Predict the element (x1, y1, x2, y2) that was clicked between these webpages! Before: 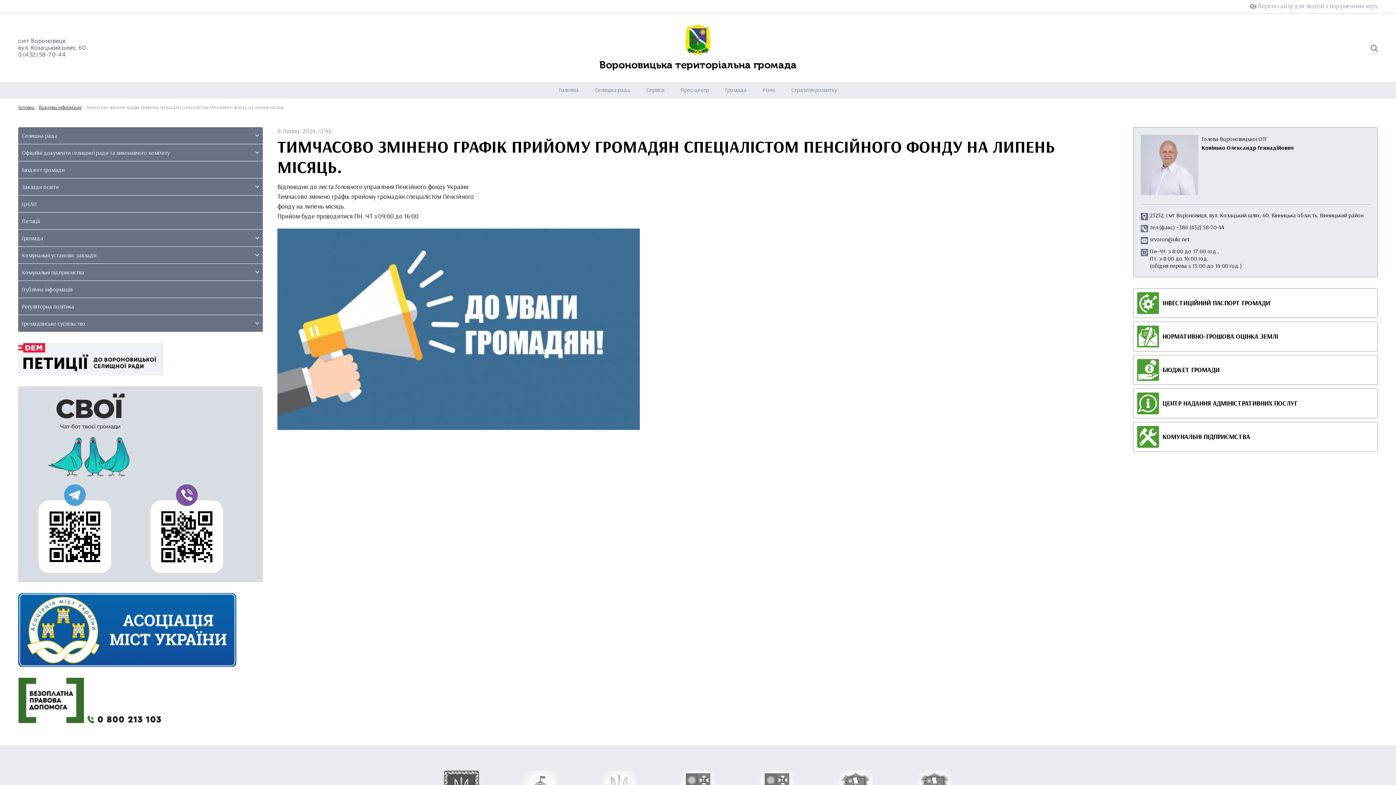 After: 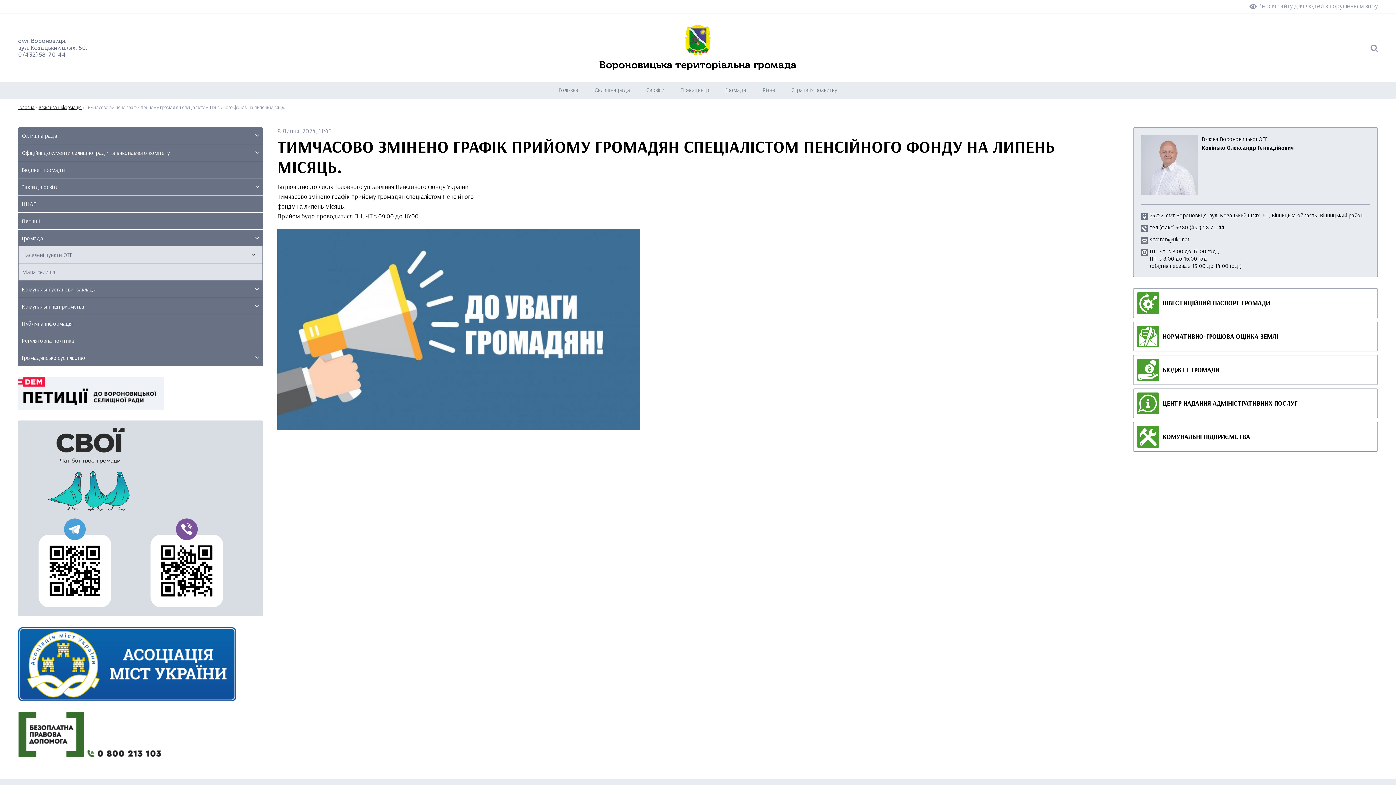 Action: bbox: (18, 229, 262, 246) label: Громада